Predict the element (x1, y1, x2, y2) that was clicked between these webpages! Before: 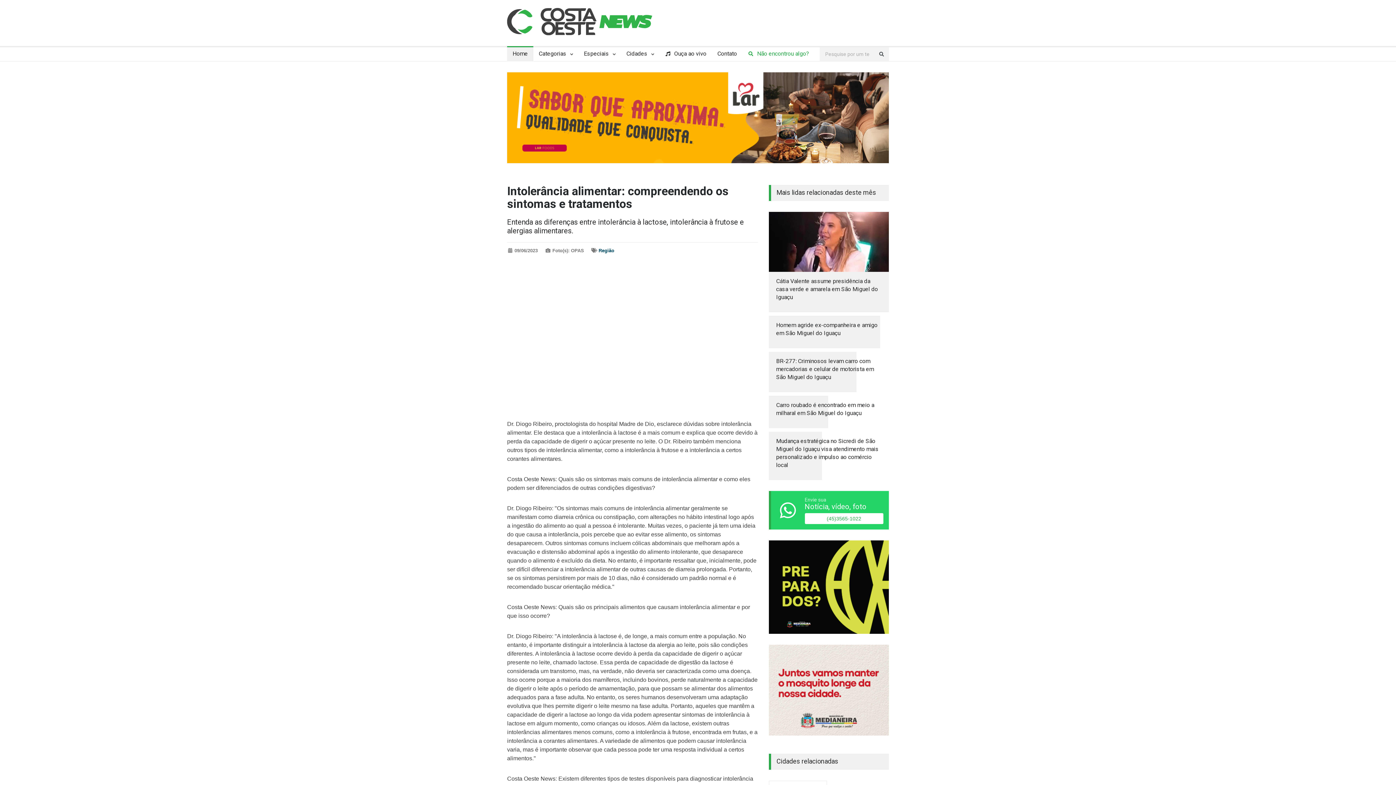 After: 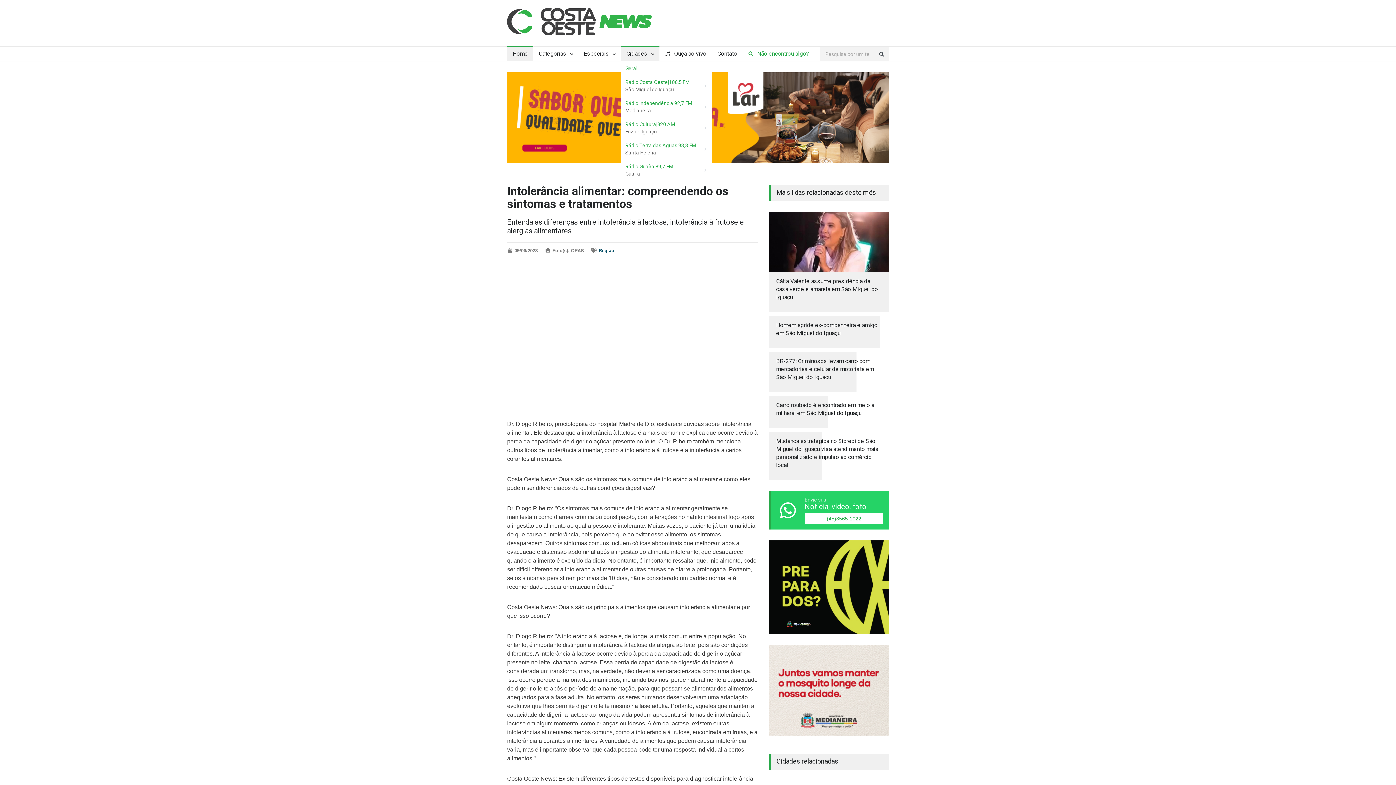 Action: bbox: (621, 47, 659, 61) label: Cidades